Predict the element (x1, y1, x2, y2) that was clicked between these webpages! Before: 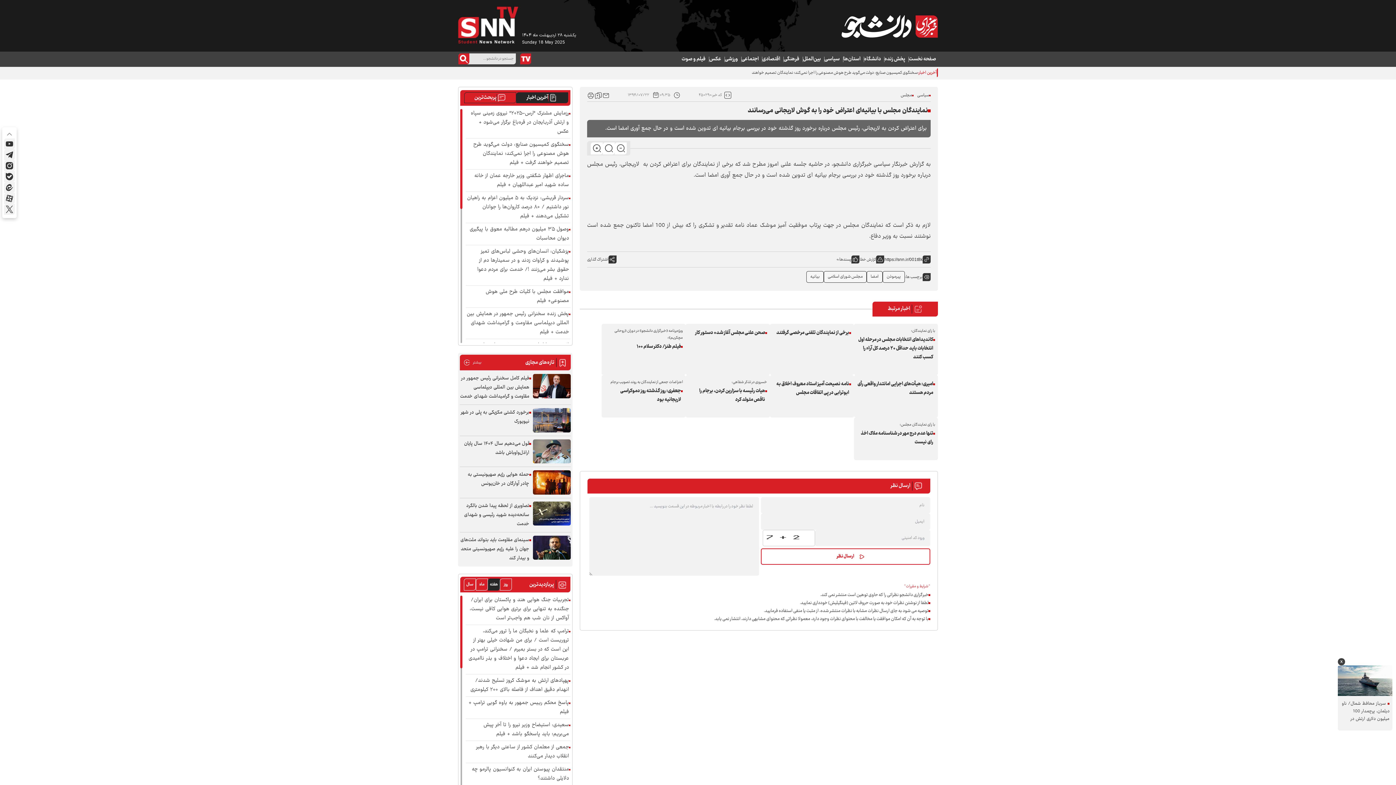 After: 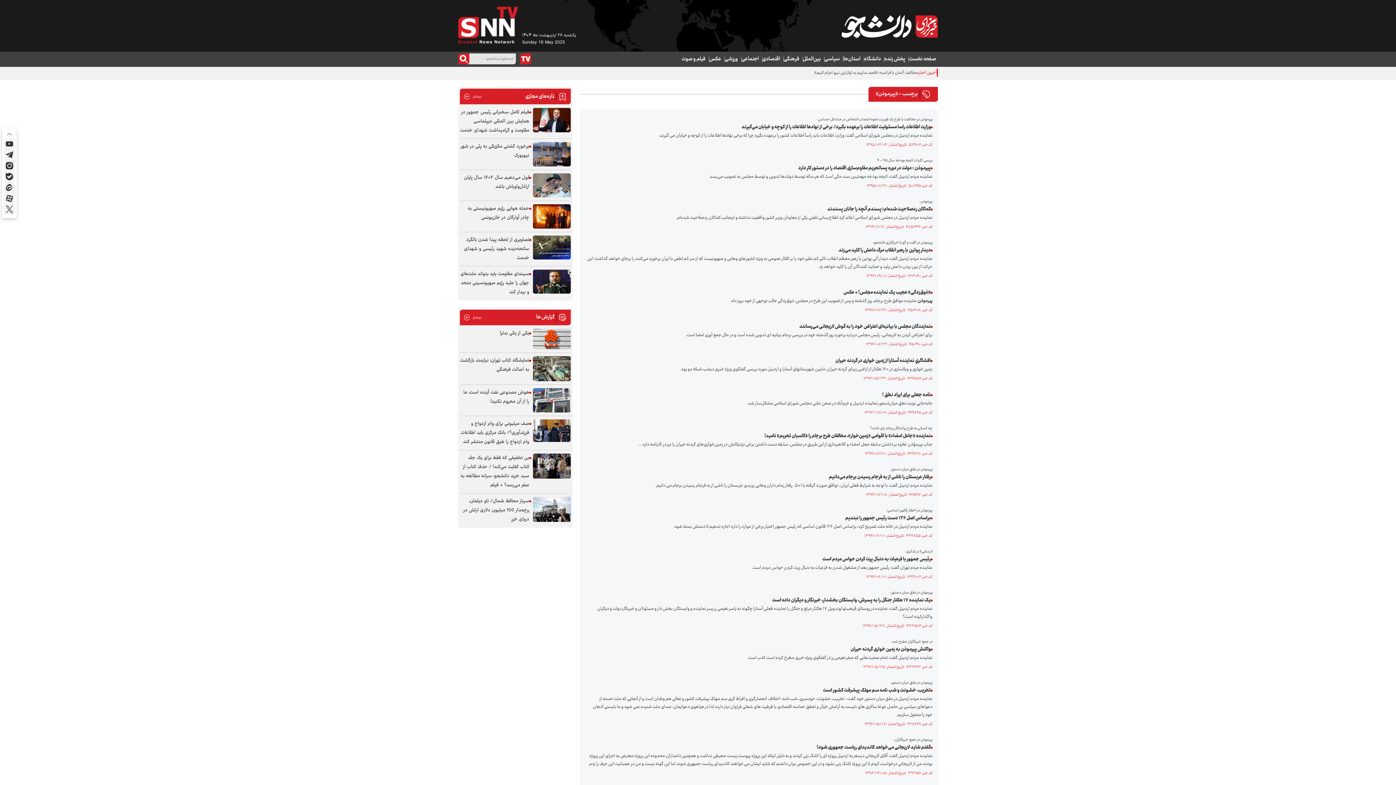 Action: bbox: (882, 271, 905, 282) label: پیرموذن